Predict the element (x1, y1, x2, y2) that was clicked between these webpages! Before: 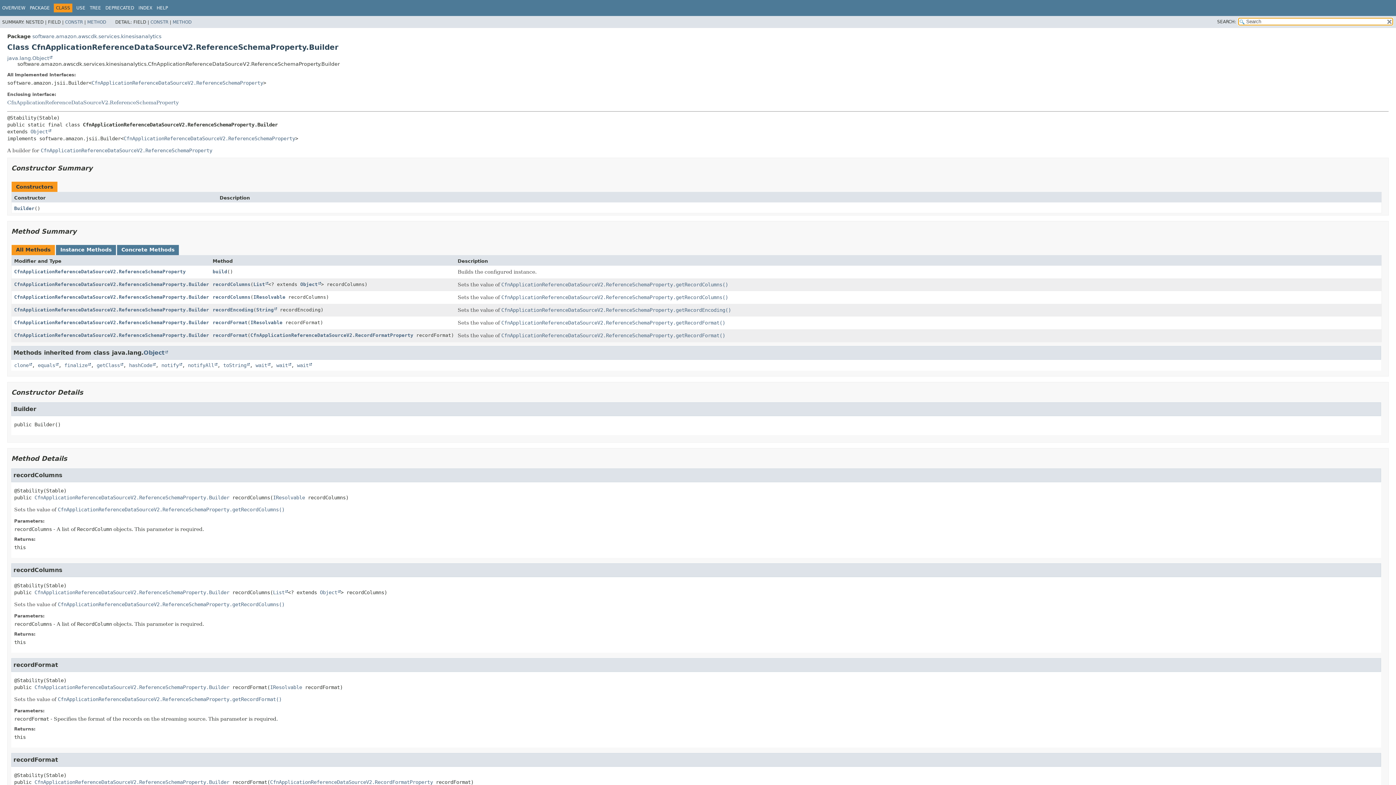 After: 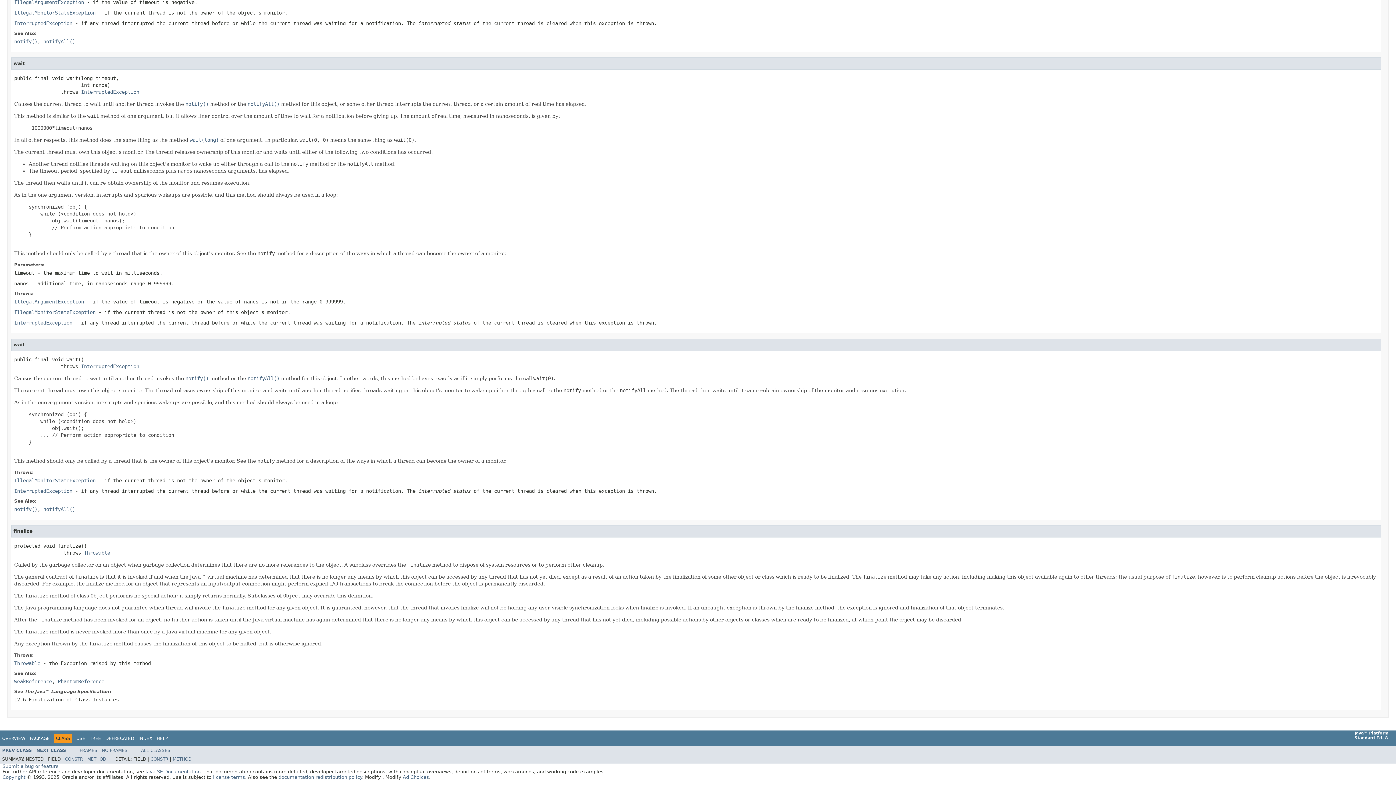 Action: bbox: (255, 362, 270, 368) label: wait